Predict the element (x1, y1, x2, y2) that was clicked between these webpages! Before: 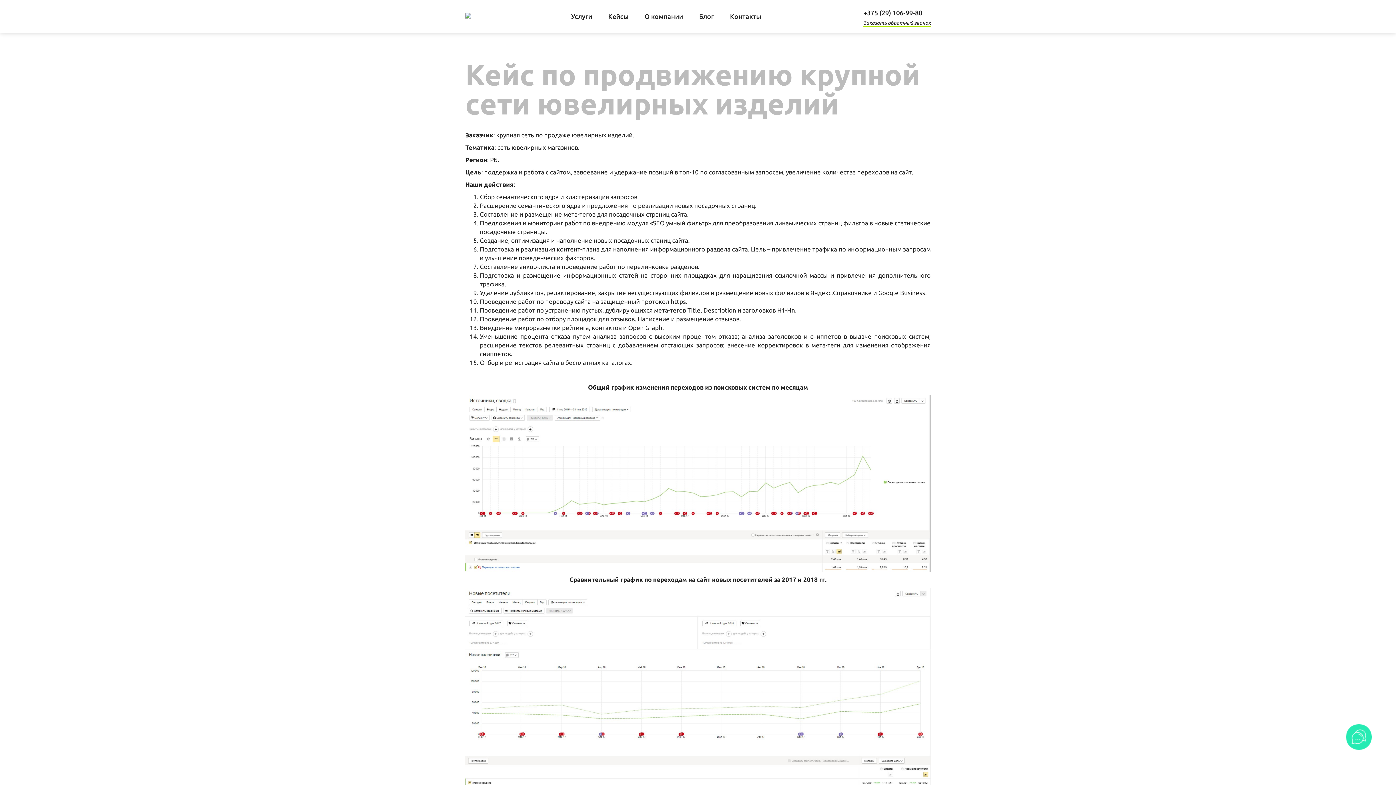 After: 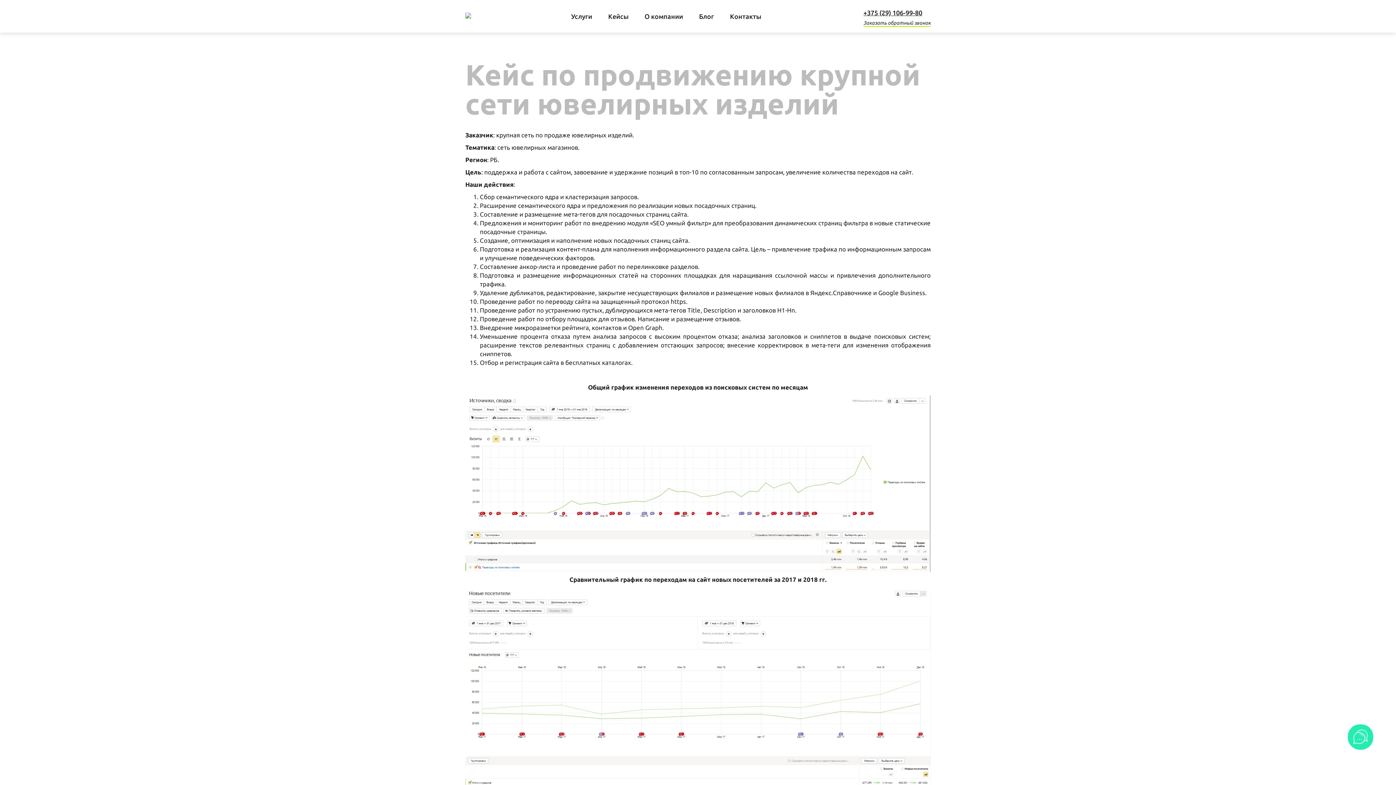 Action: bbox: (863, 9, 922, 16) label: +375 (29) 106-99-80